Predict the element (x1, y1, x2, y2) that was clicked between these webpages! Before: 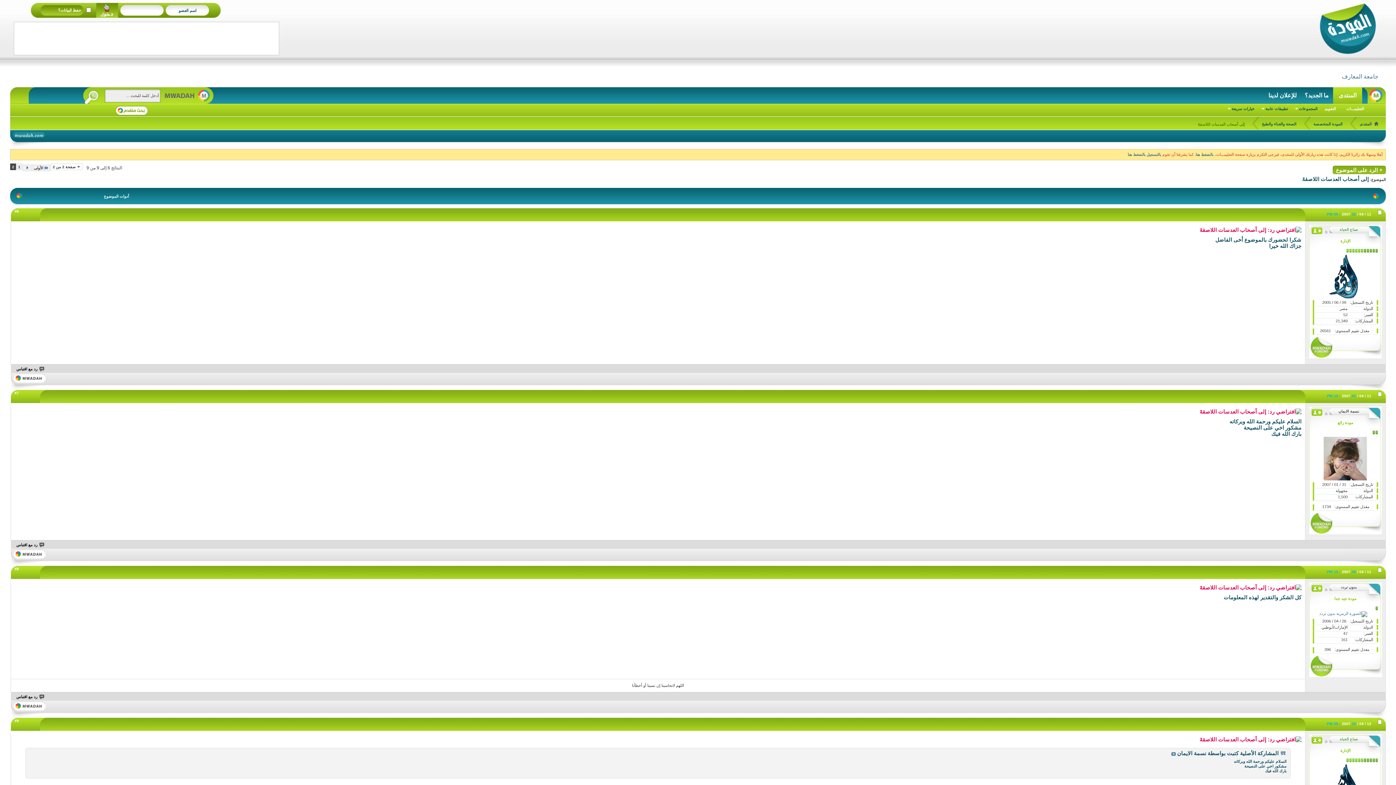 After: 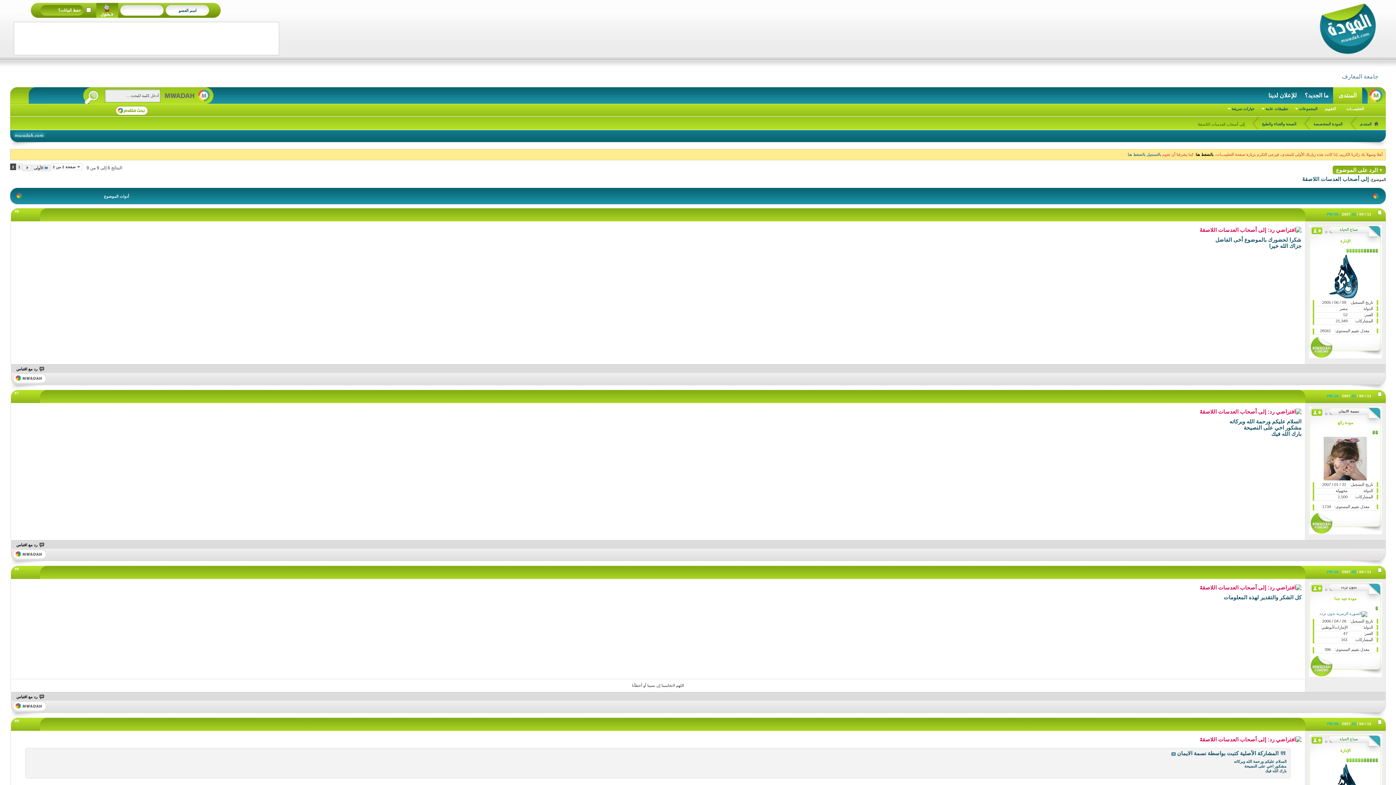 Action: label:  بالضغط هنا bbox: (1196, 152, 1214, 156)